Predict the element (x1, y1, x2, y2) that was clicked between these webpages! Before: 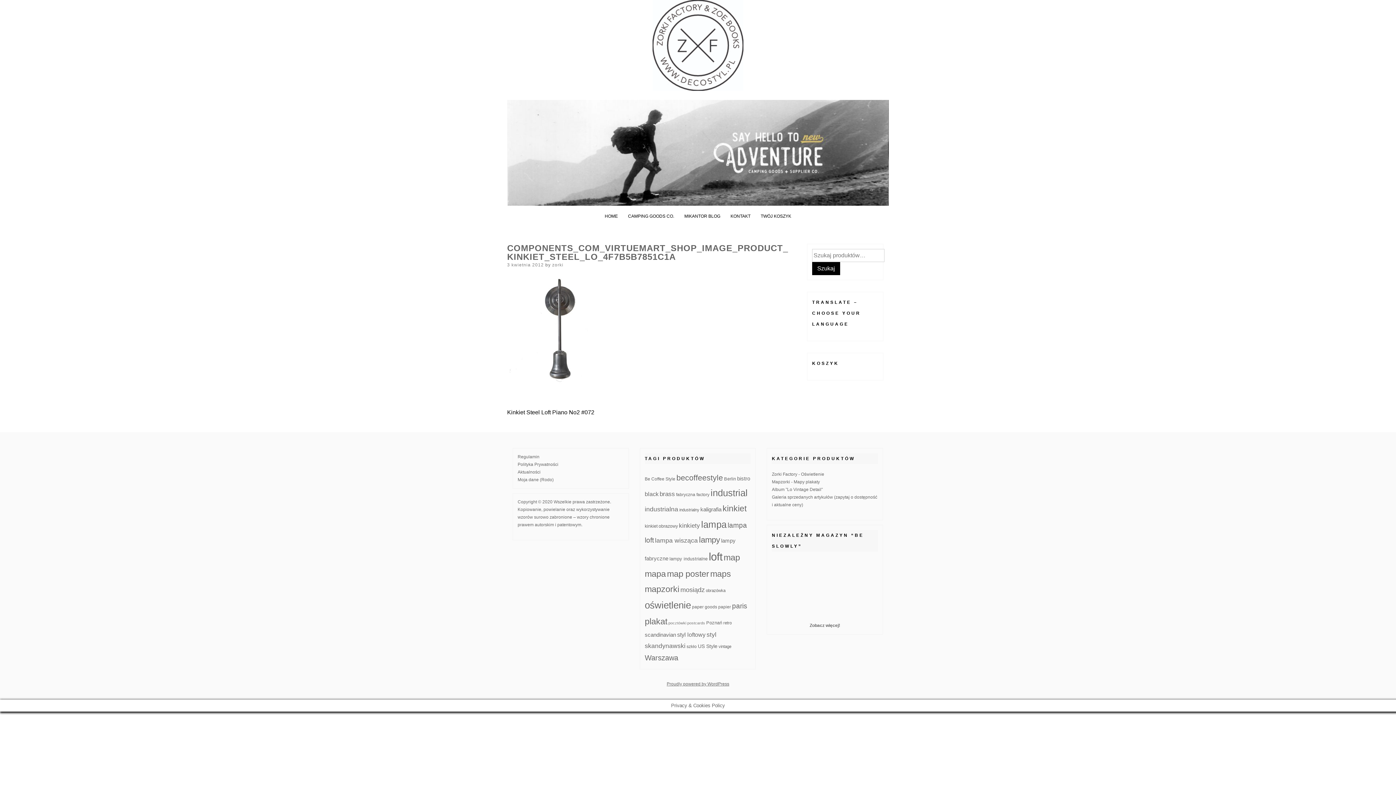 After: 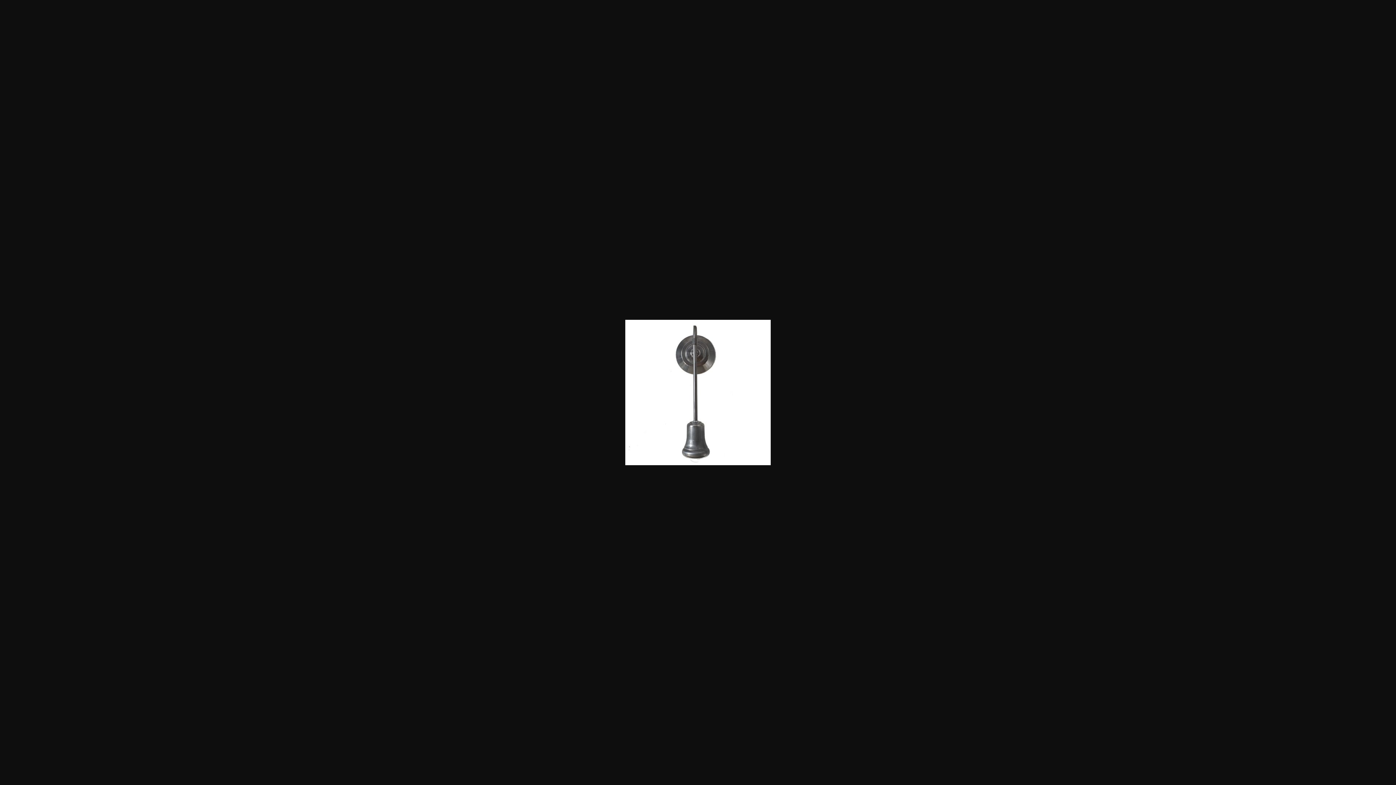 Action: bbox: (507, 378, 616, 385)